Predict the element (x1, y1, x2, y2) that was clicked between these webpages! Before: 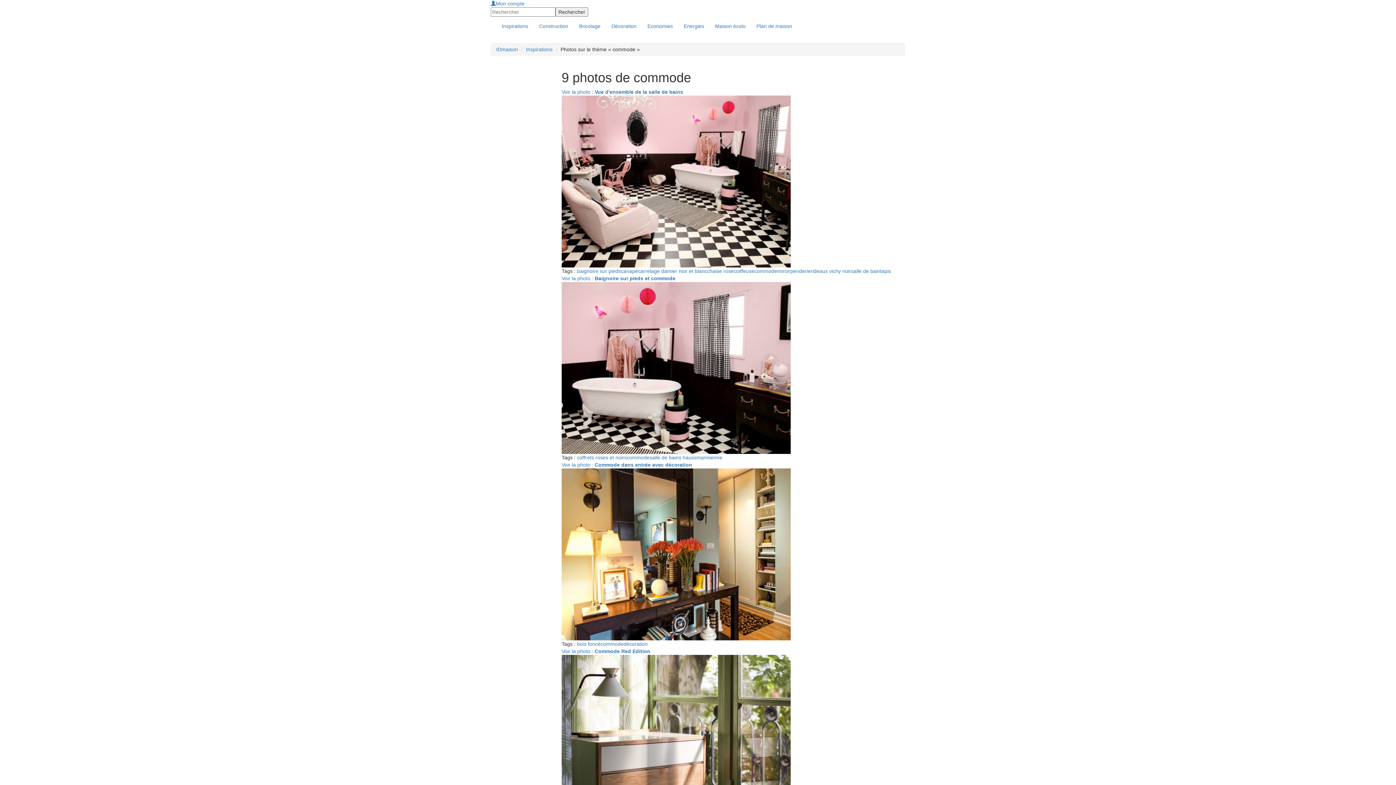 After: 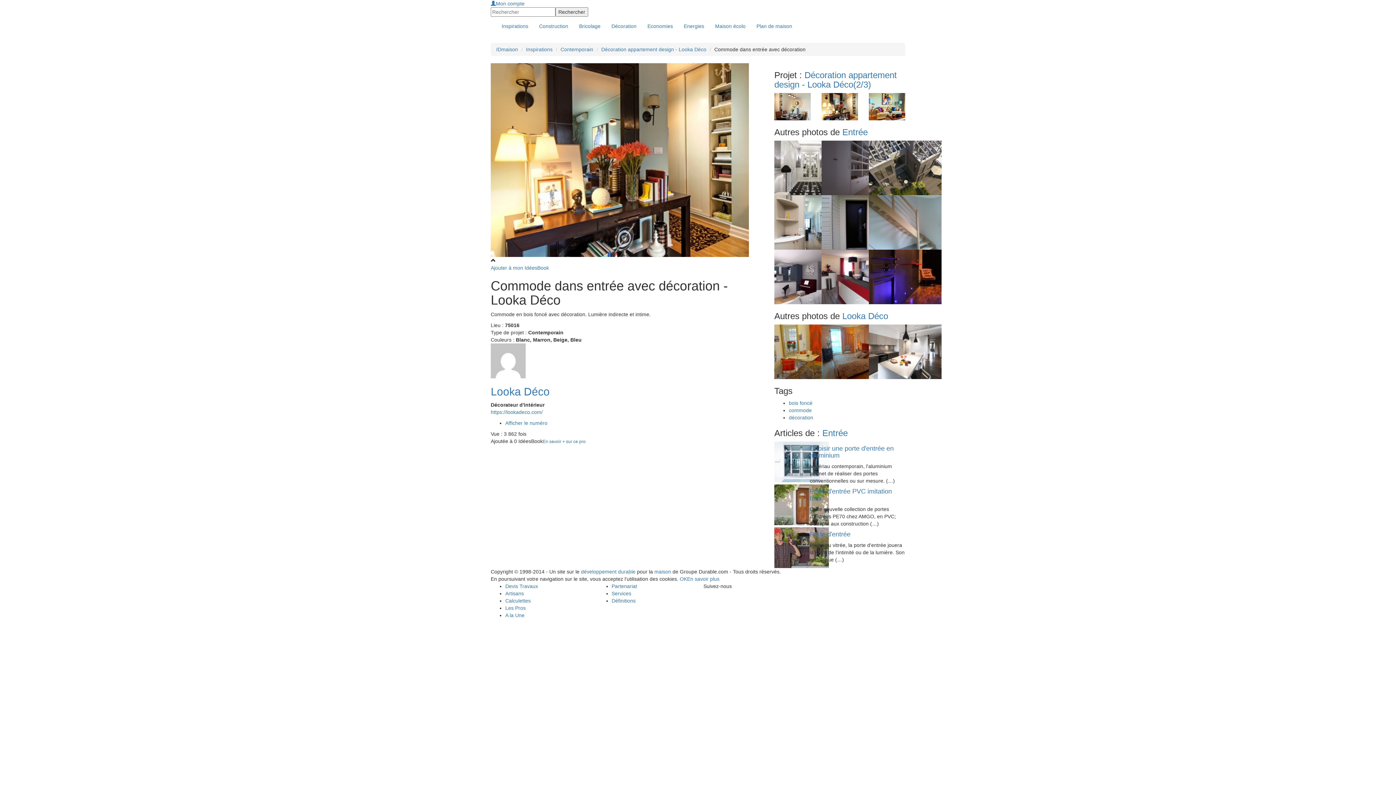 Action: bbox: (561, 462, 905, 640) label: Voir la photo : Commode dans entrée avec décoration